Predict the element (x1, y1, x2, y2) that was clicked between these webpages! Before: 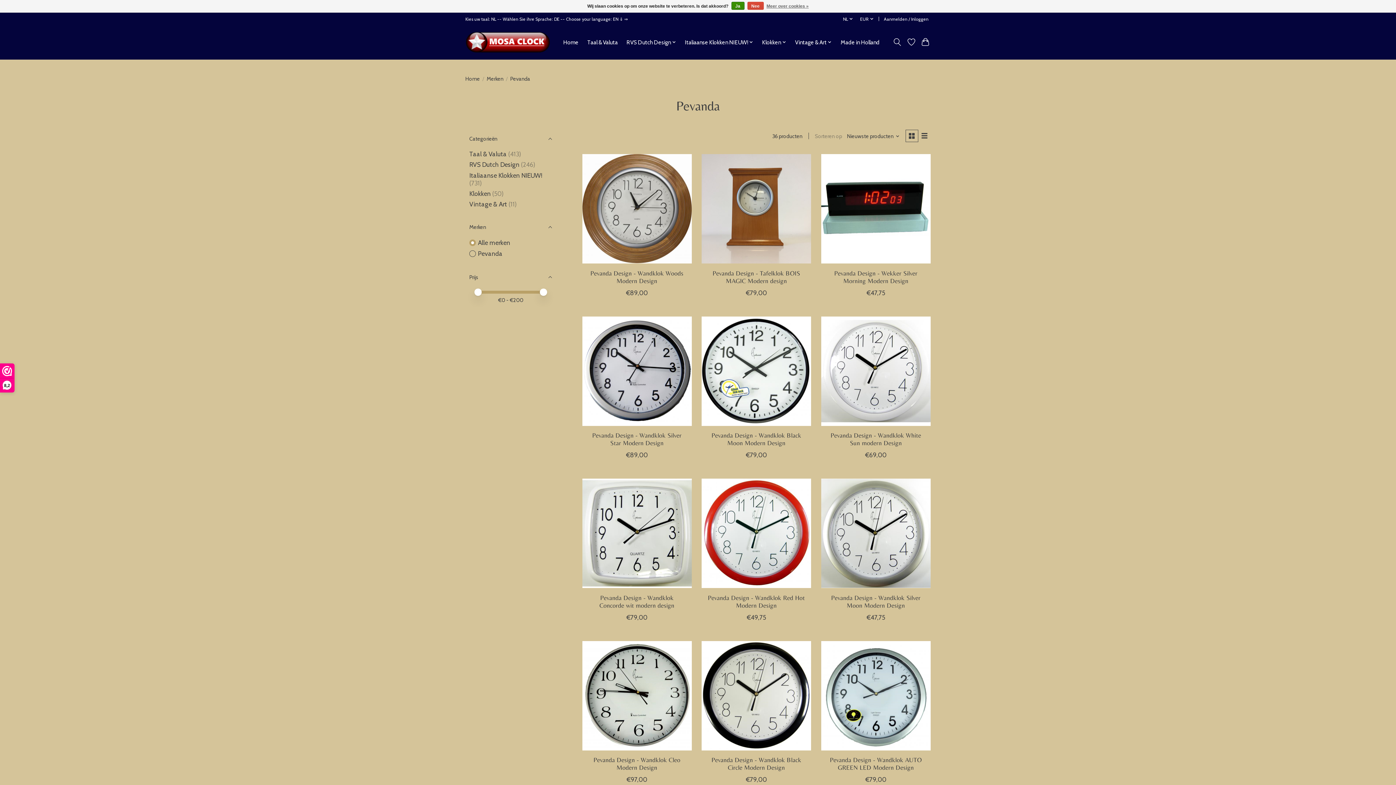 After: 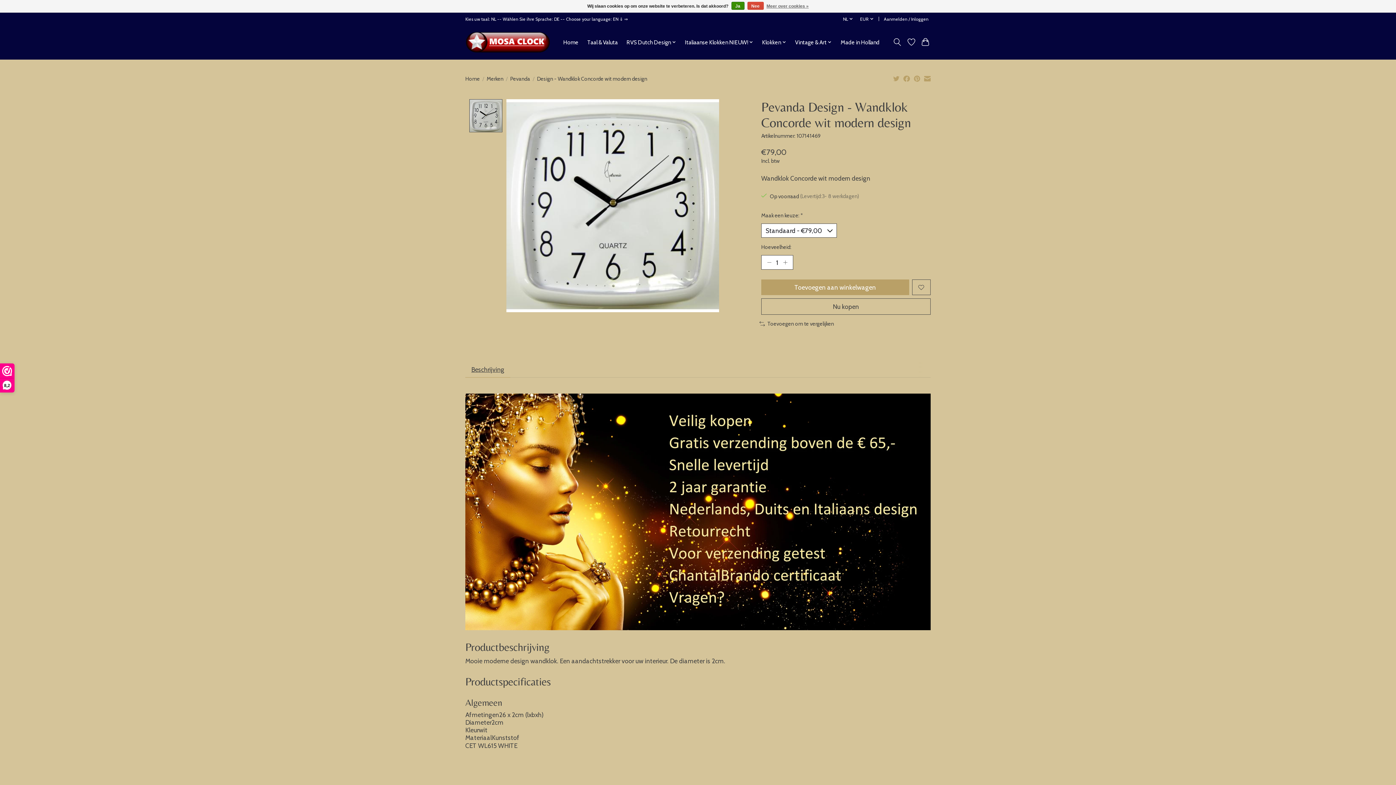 Action: bbox: (599, 594, 674, 609) label: Pevanda Design - Wandklok Concorde wit modern design